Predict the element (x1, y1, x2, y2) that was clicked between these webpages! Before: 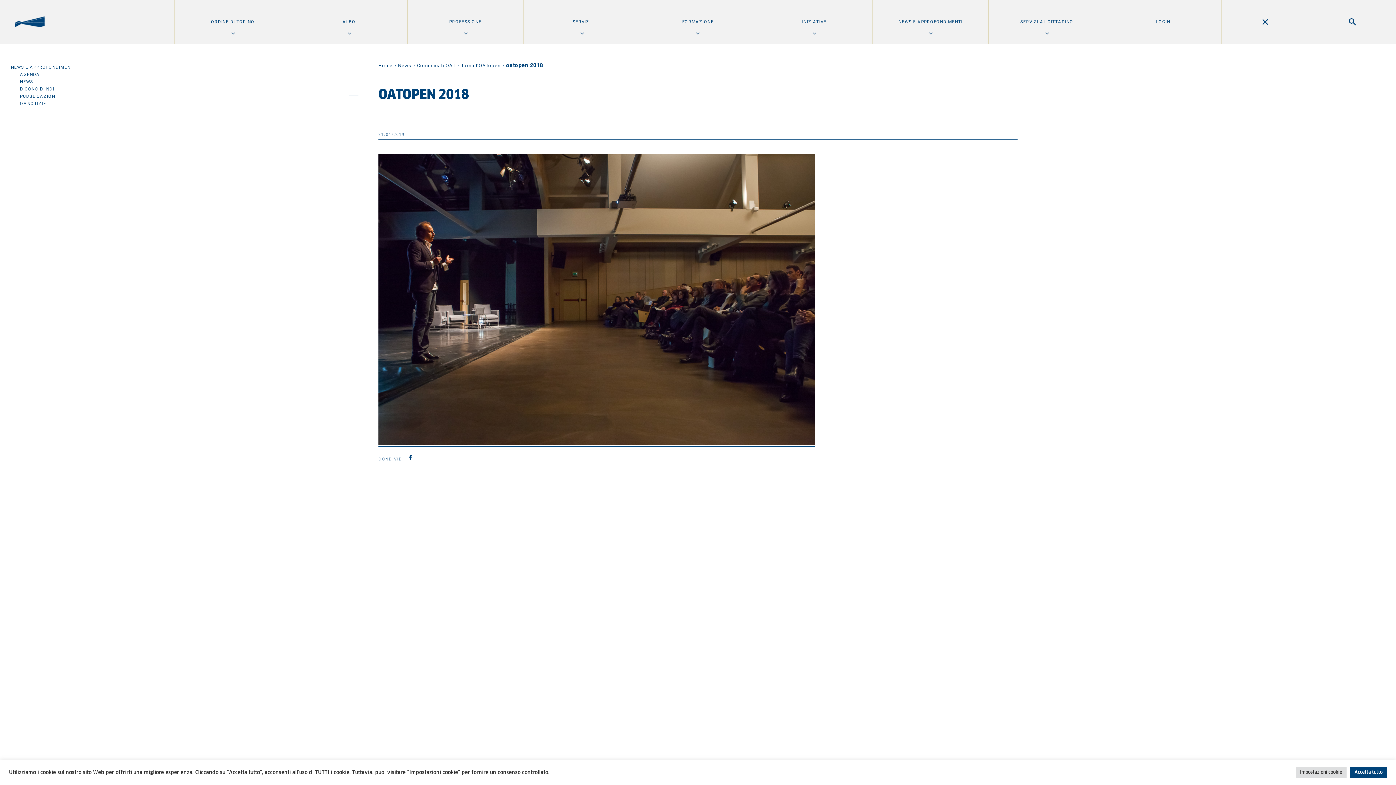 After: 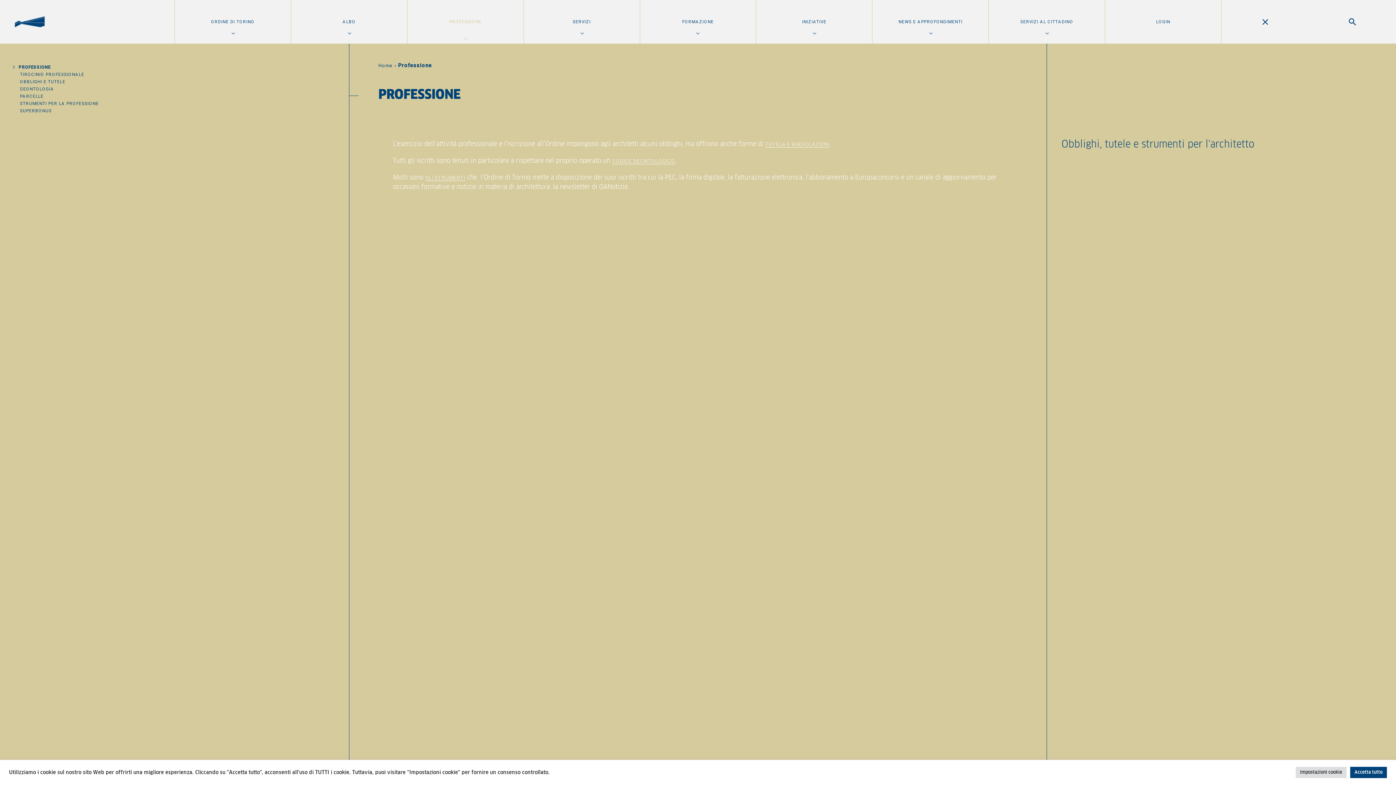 Action: label: PROFESSIONE bbox: (409, 0, 521, 43)